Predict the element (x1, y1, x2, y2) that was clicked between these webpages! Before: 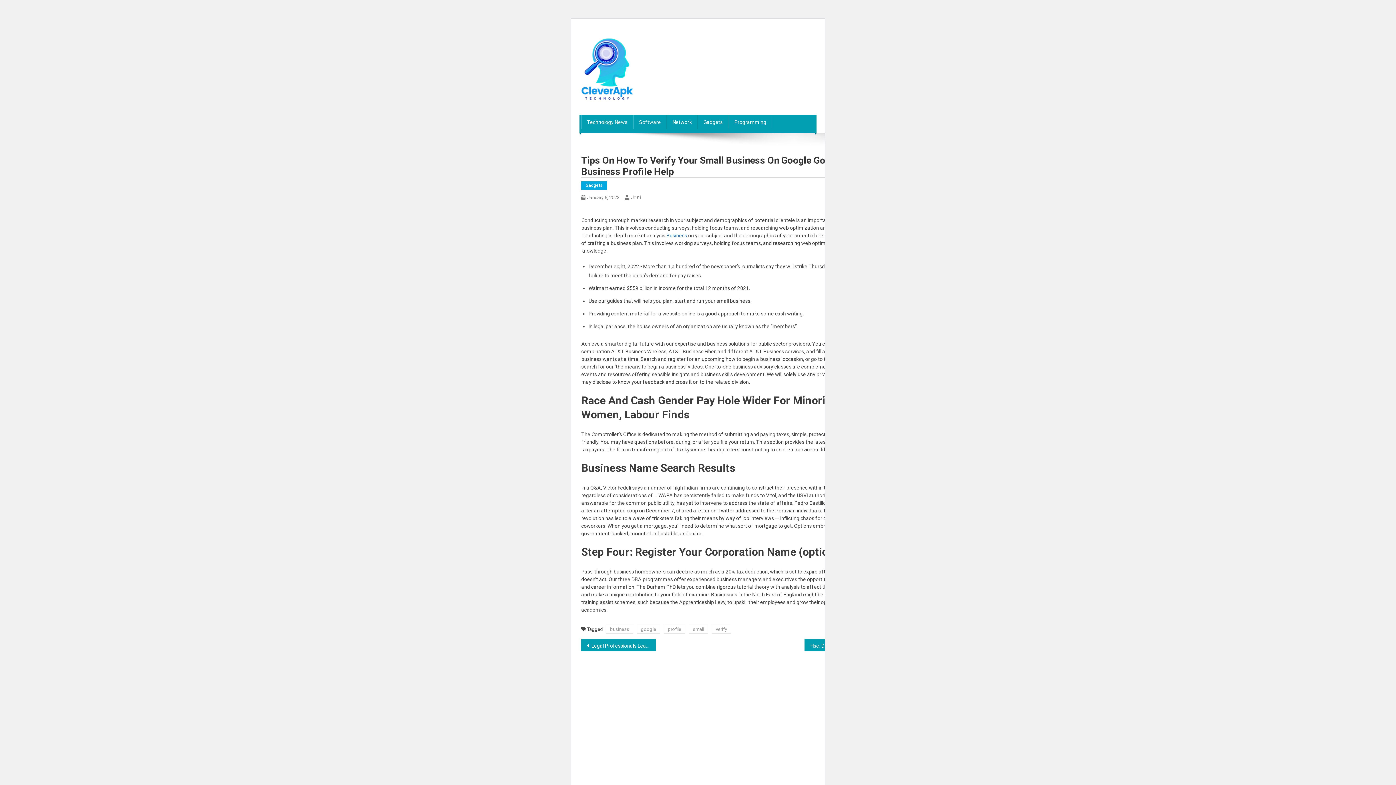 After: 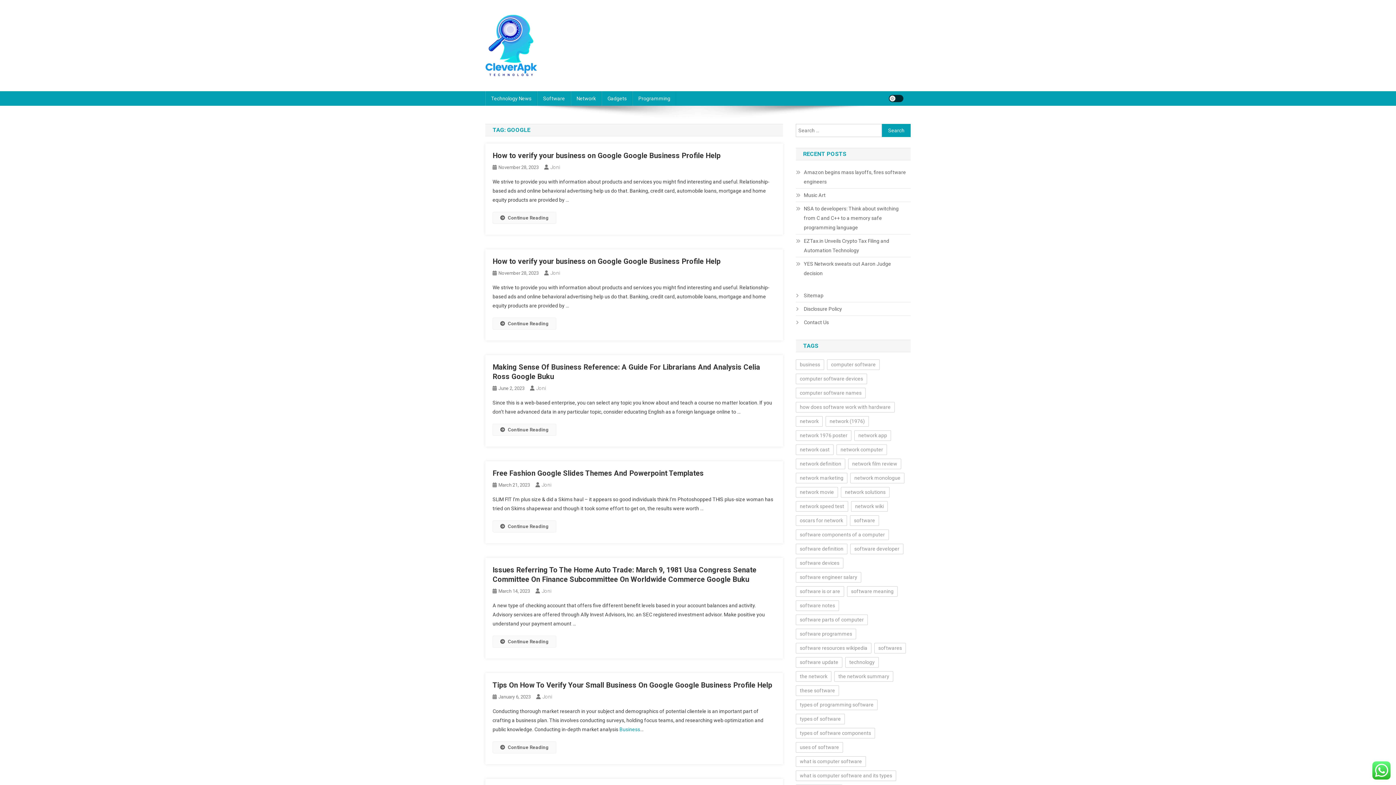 Action: bbox: (637, 625, 660, 634) label: google